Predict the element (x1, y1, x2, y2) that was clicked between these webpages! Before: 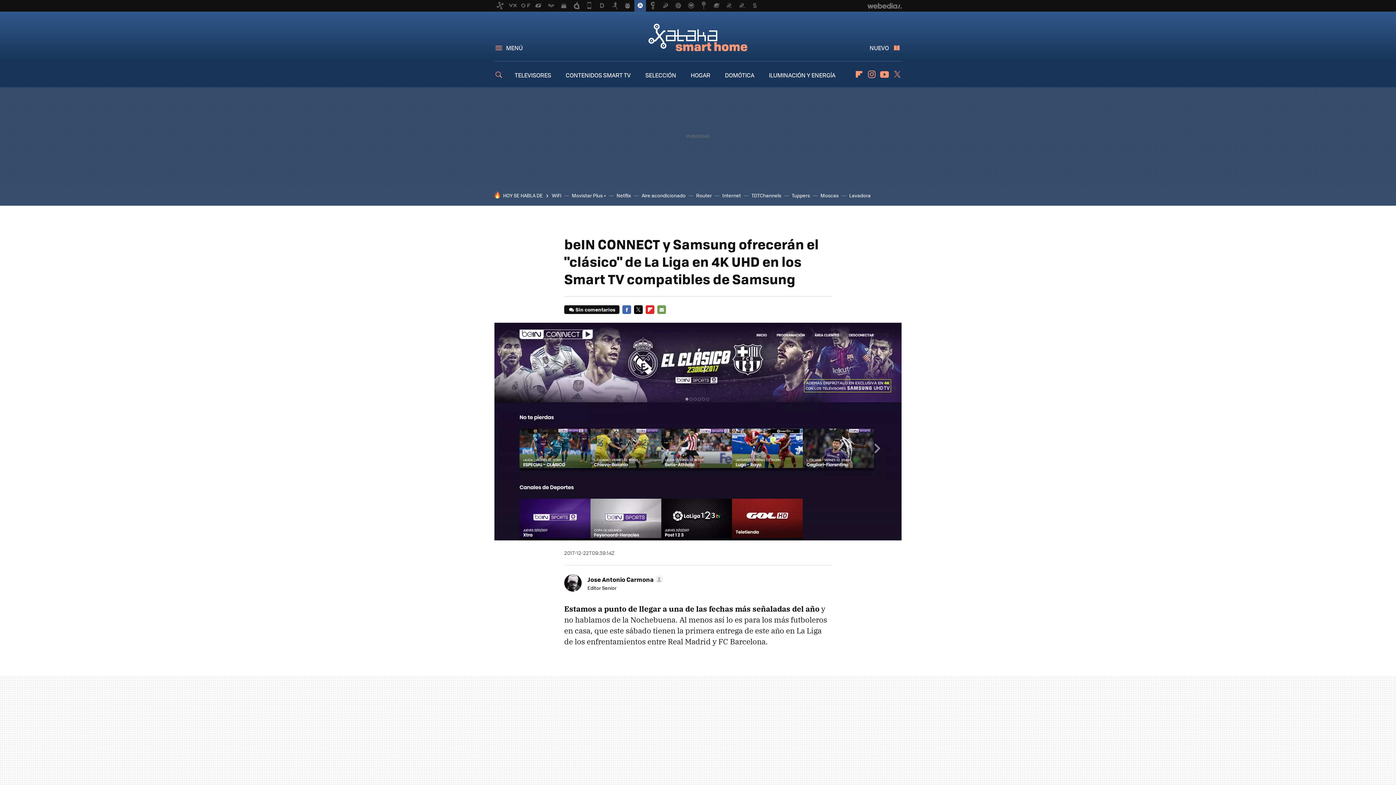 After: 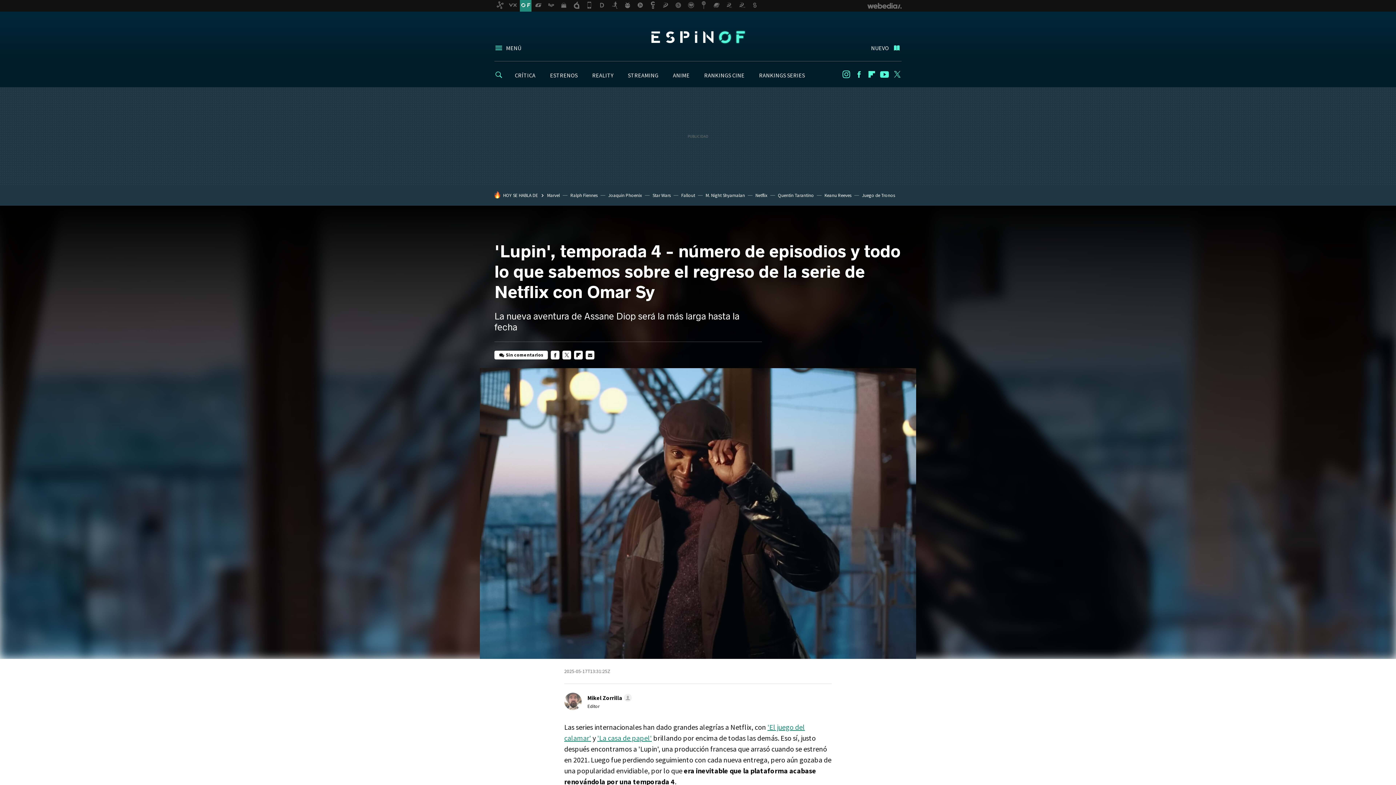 Action: label: Netflix bbox: (616, 192, 631, 198)